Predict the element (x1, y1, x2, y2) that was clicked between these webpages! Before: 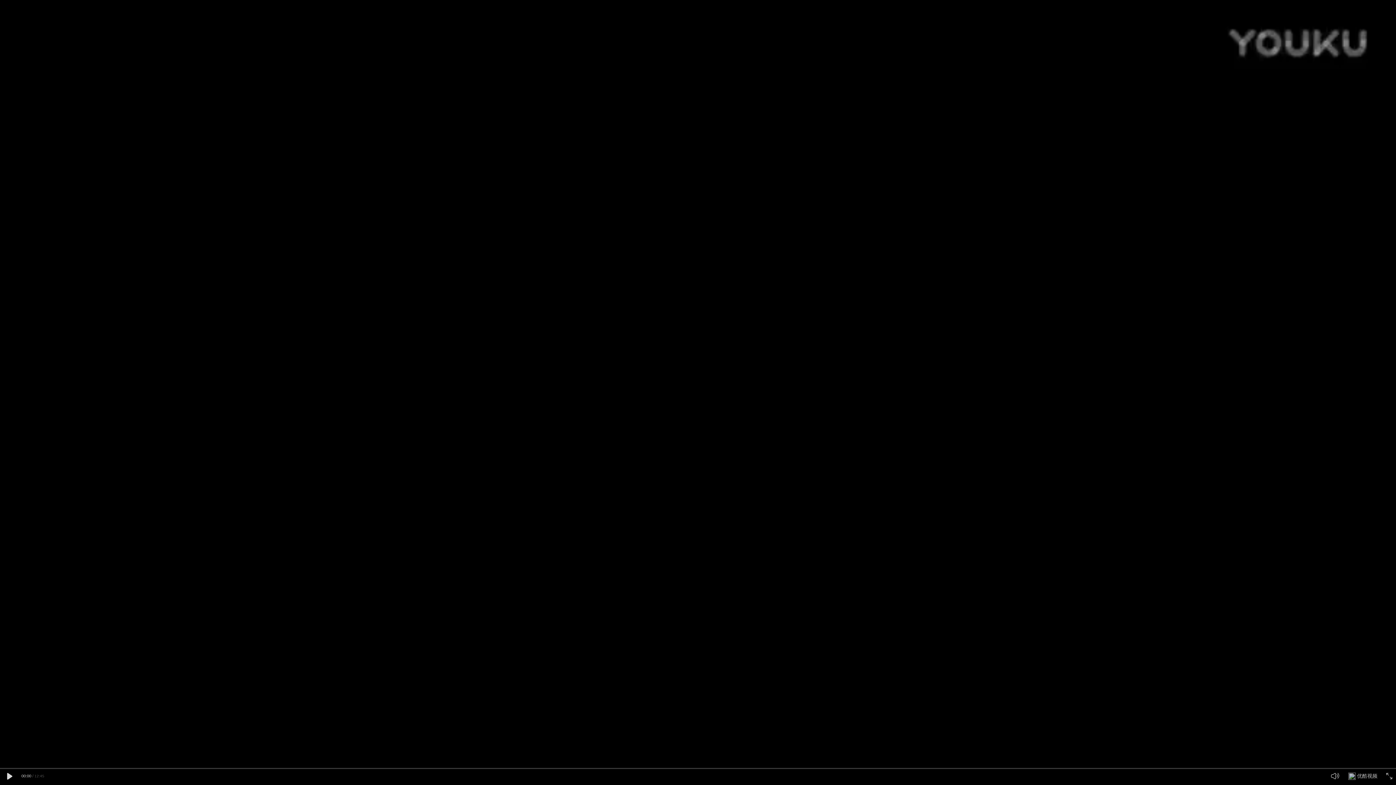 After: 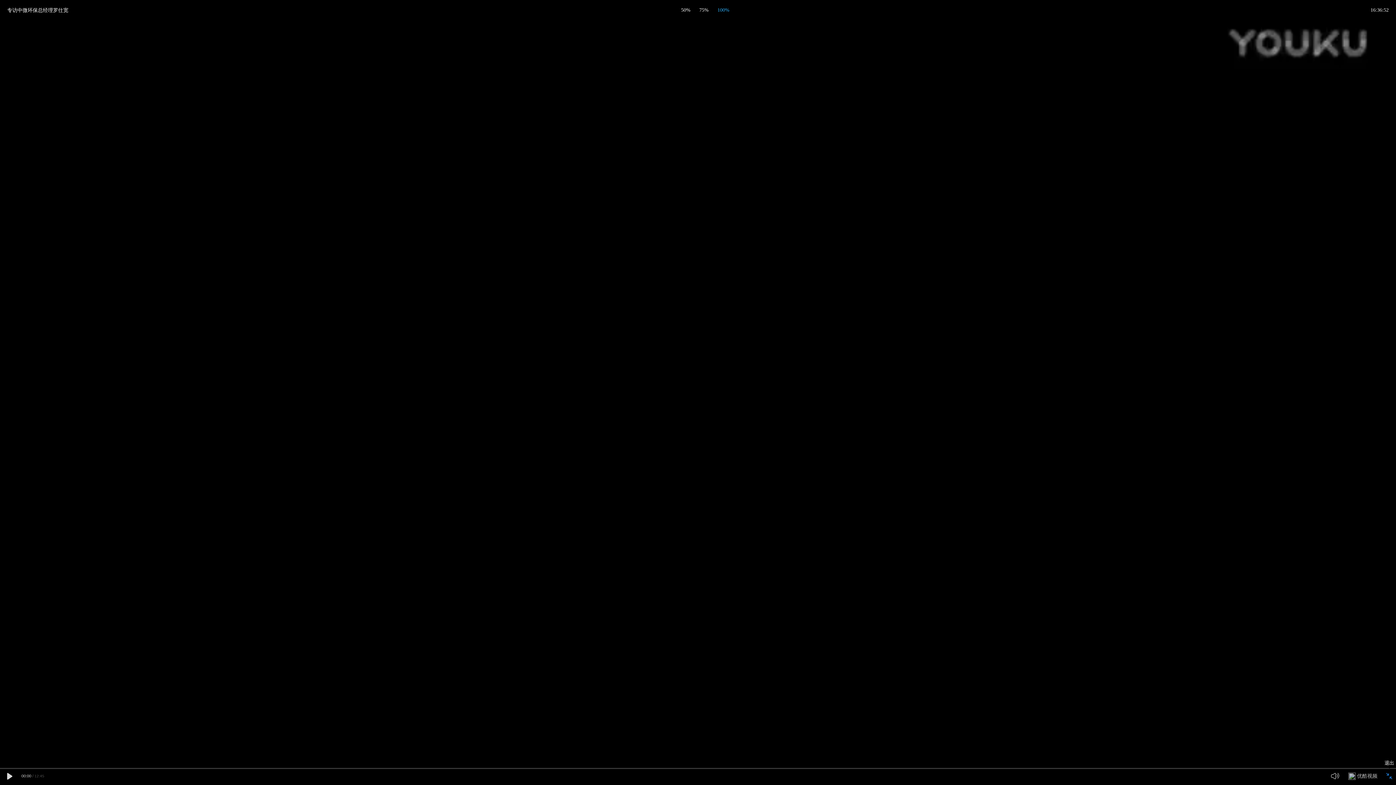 Action: bbox: (1386, 773, 1392, 779)